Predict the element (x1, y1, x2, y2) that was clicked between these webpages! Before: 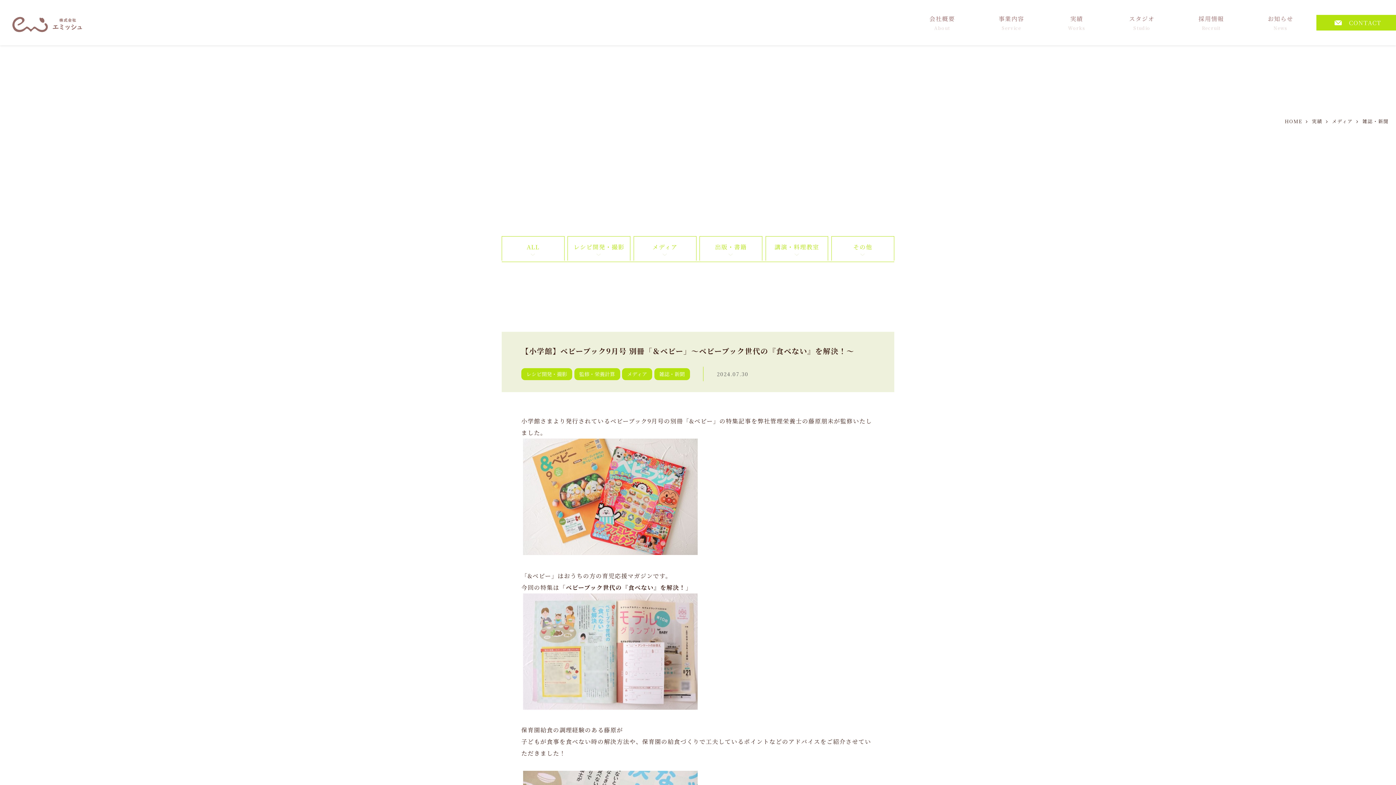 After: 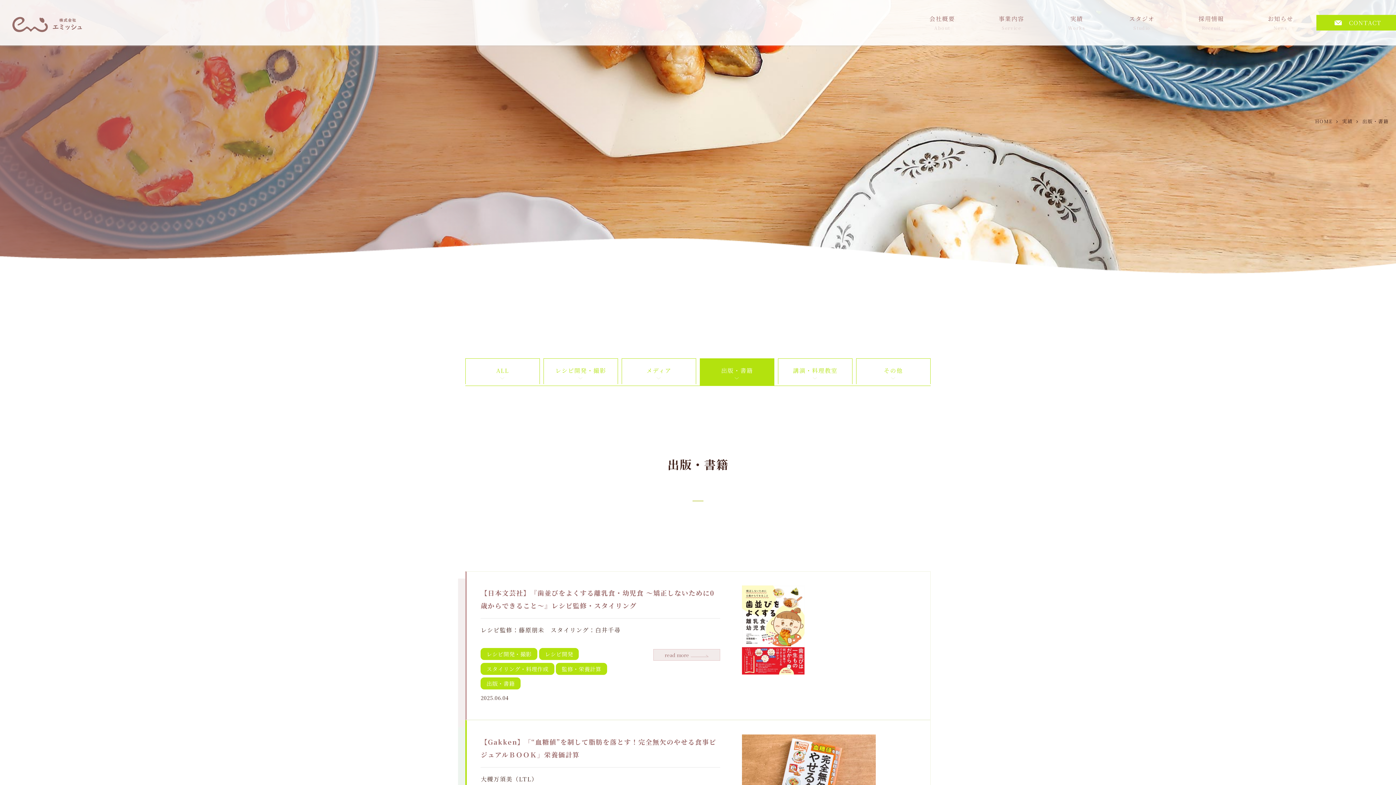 Action: label: 出版・書籍 bbox: (699, 236, 762, 260)